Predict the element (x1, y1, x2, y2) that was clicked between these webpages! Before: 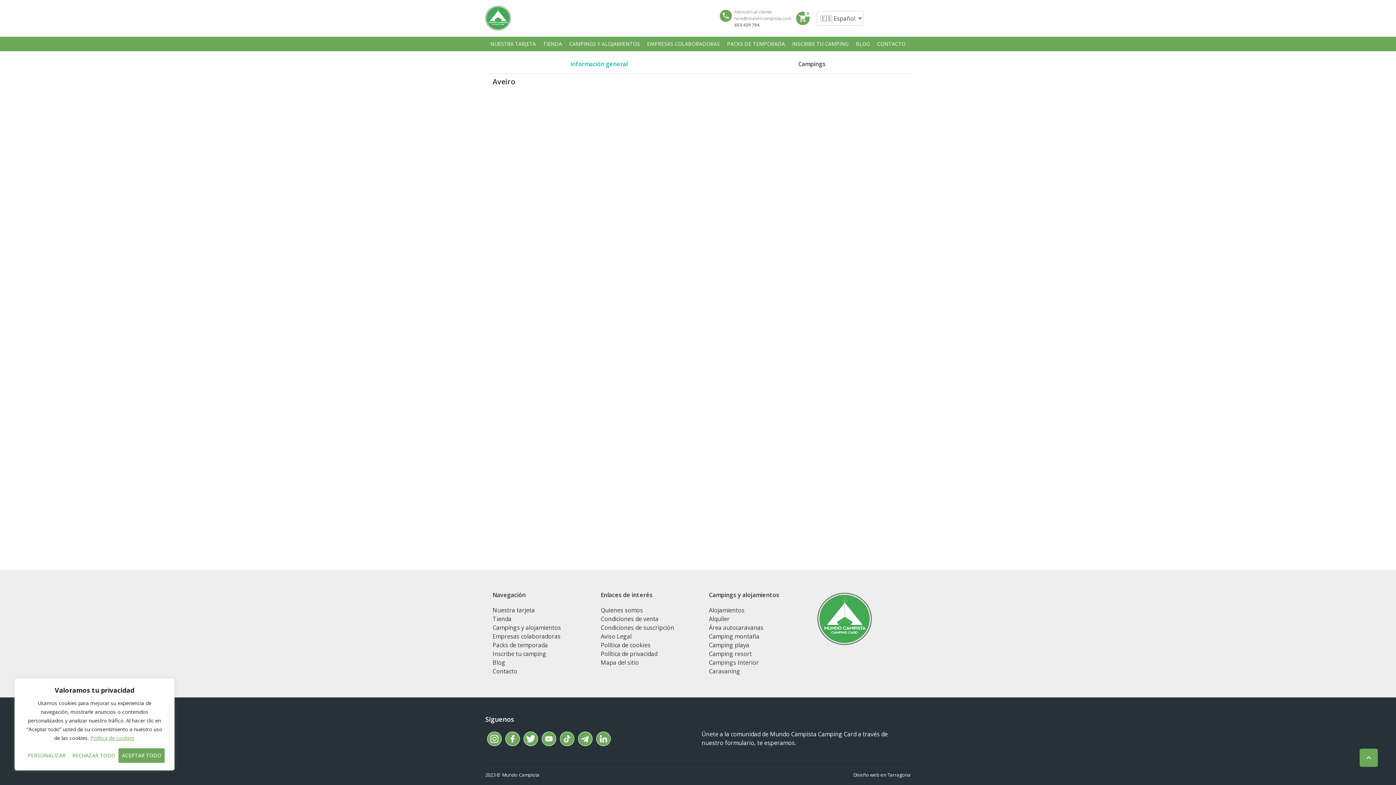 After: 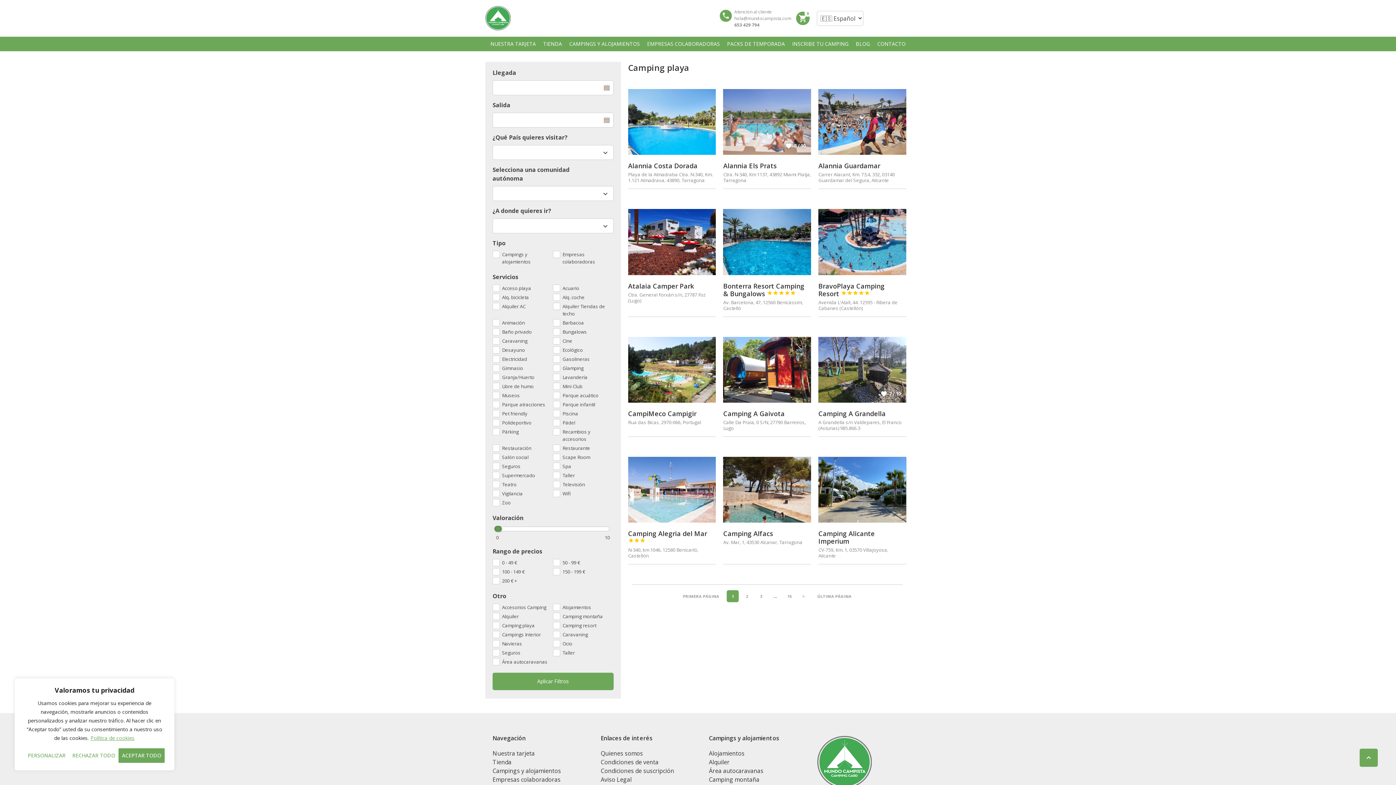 Action: bbox: (709, 641, 749, 649) label: Camping playa